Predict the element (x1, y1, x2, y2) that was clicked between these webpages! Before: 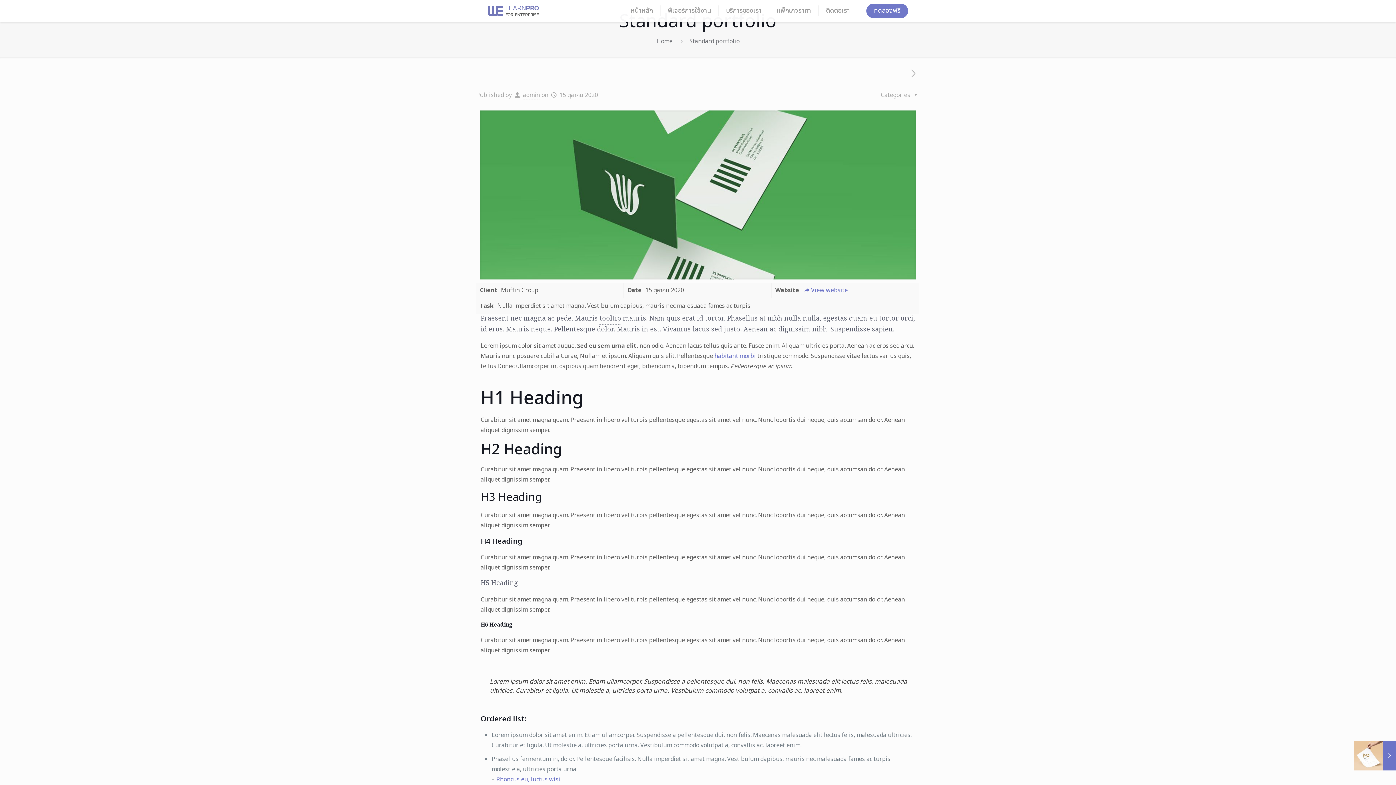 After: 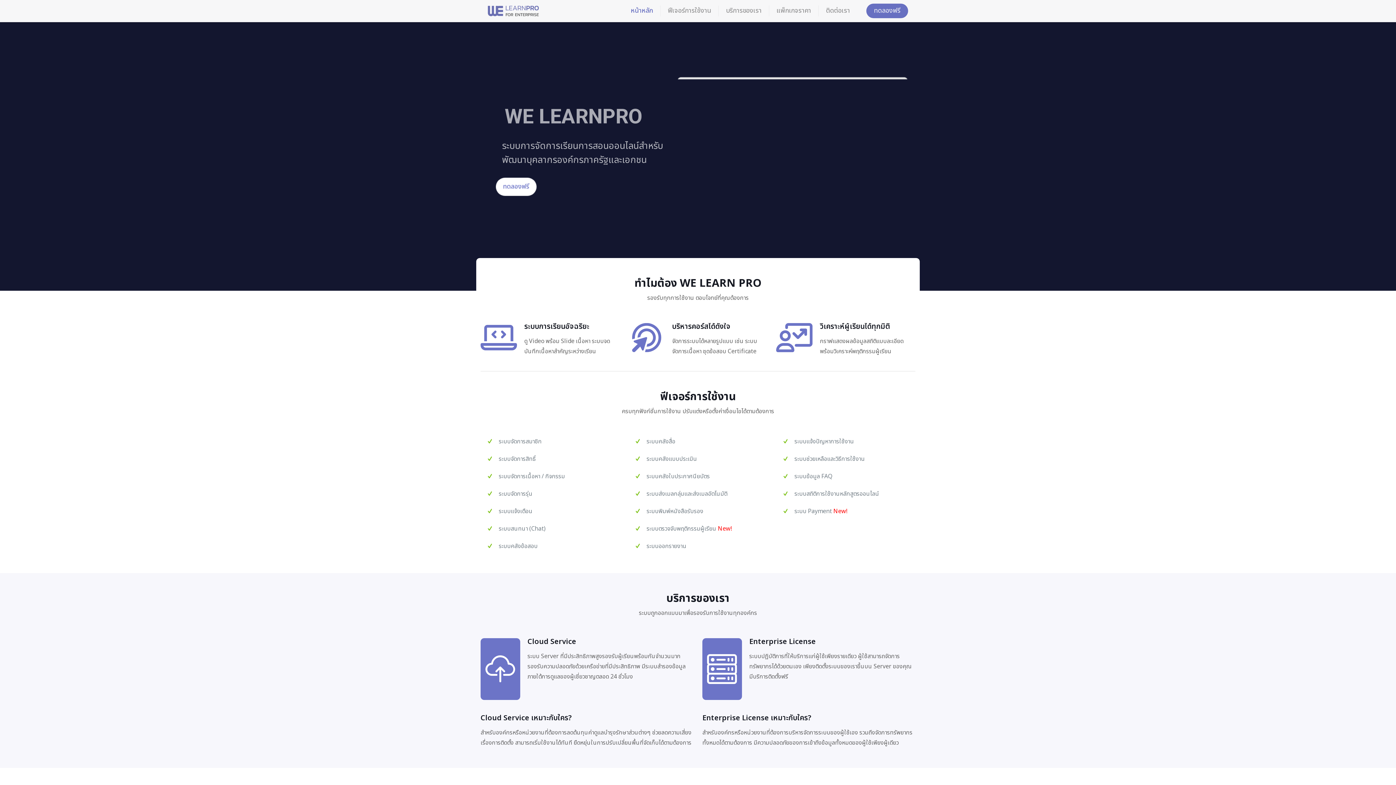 Action: label: Home bbox: (656, 37, 672, 45)